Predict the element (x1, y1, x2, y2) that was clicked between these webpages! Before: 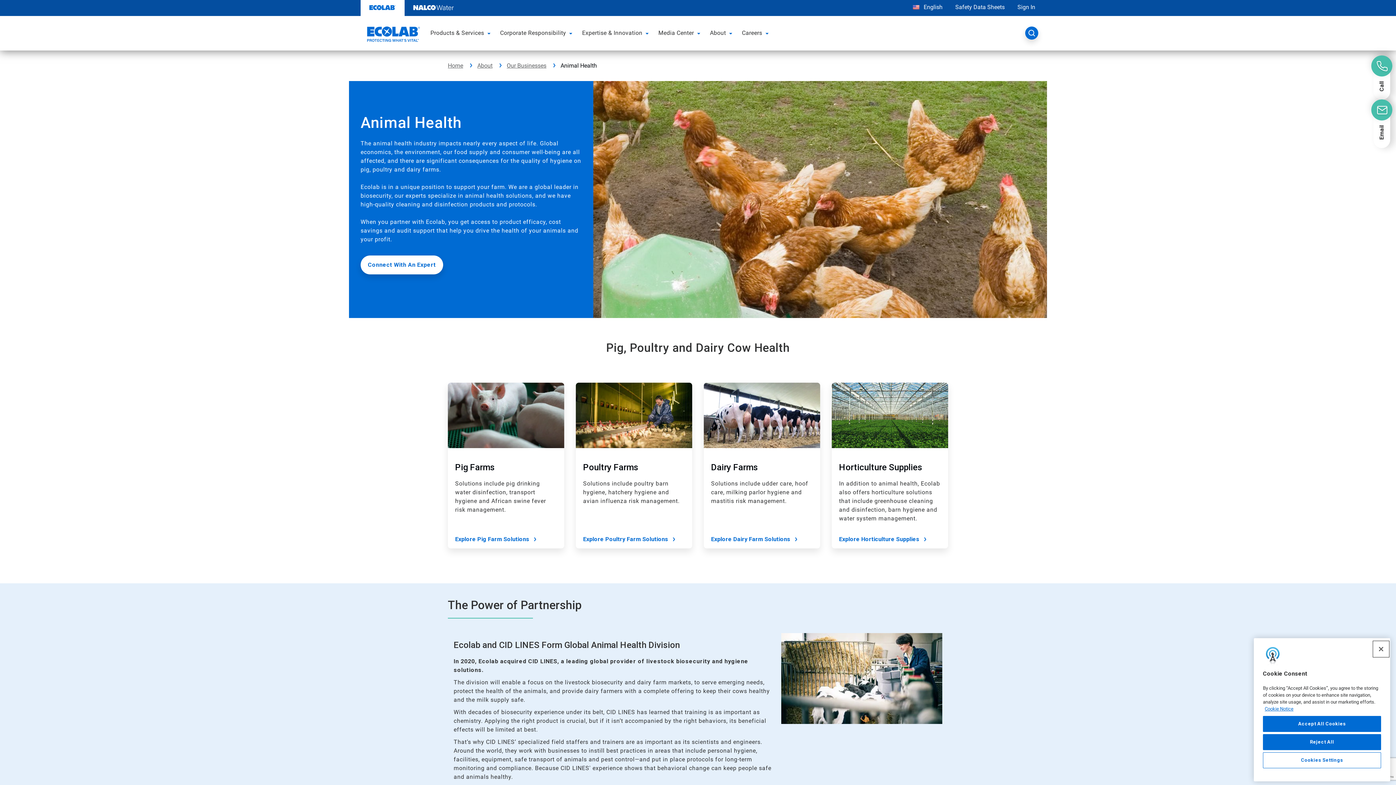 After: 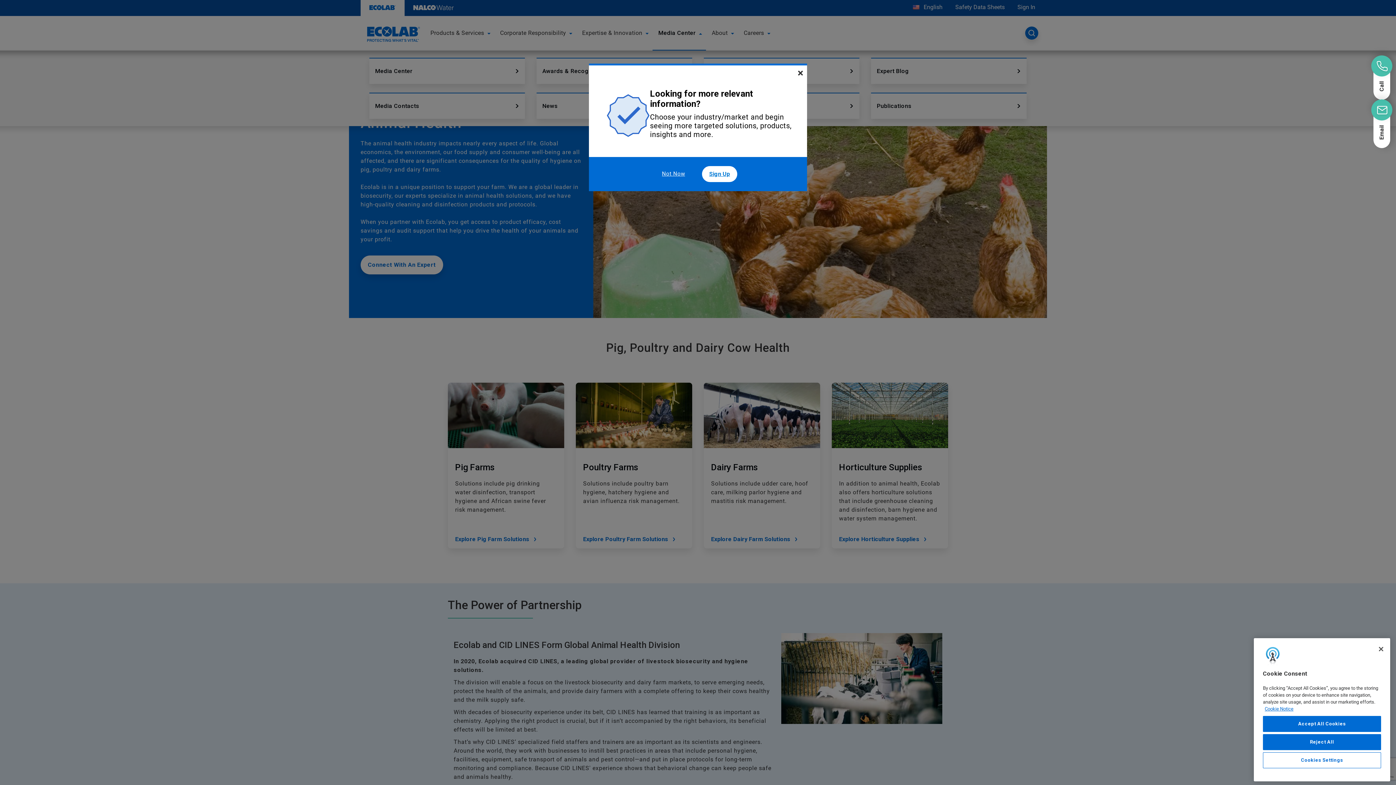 Action: bbox: (652, 22, 695, 43) label: Media Center